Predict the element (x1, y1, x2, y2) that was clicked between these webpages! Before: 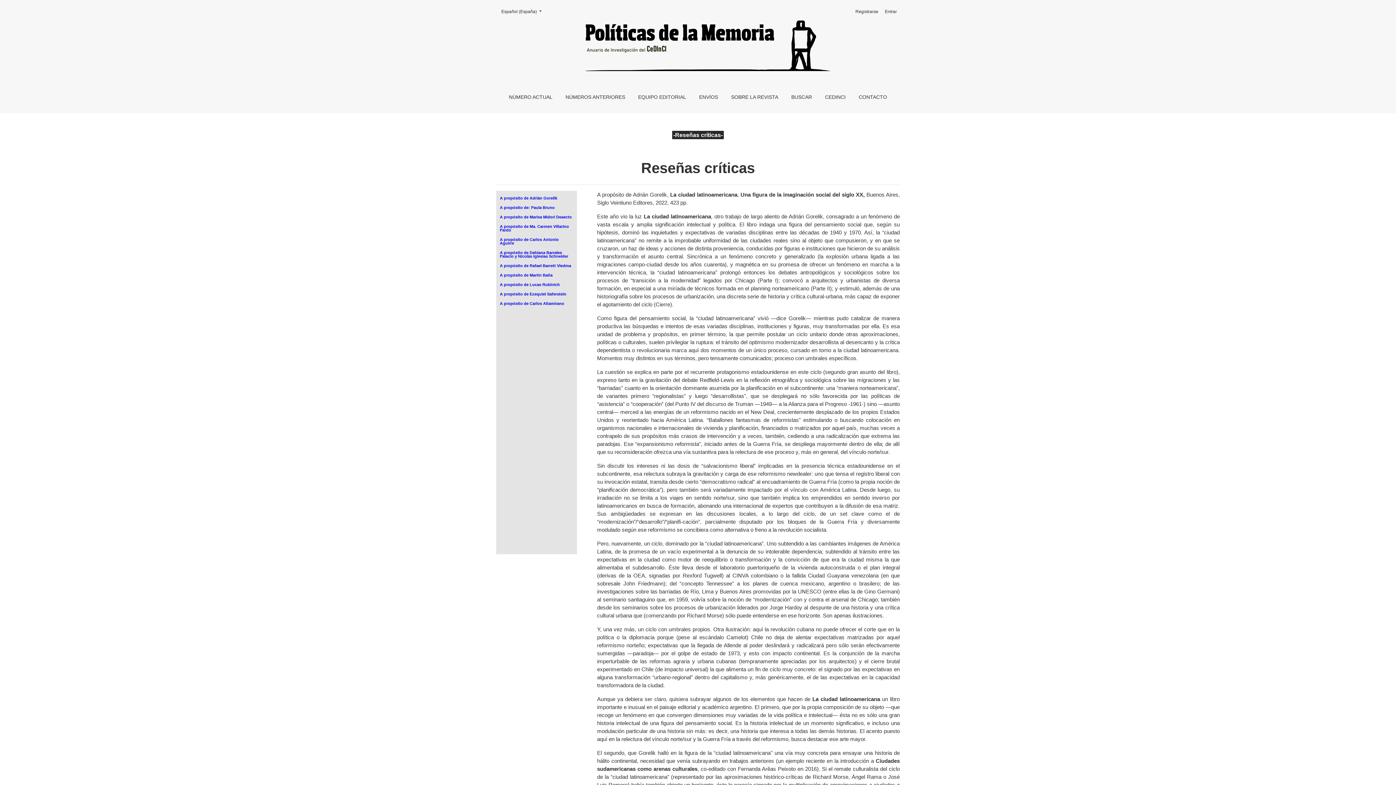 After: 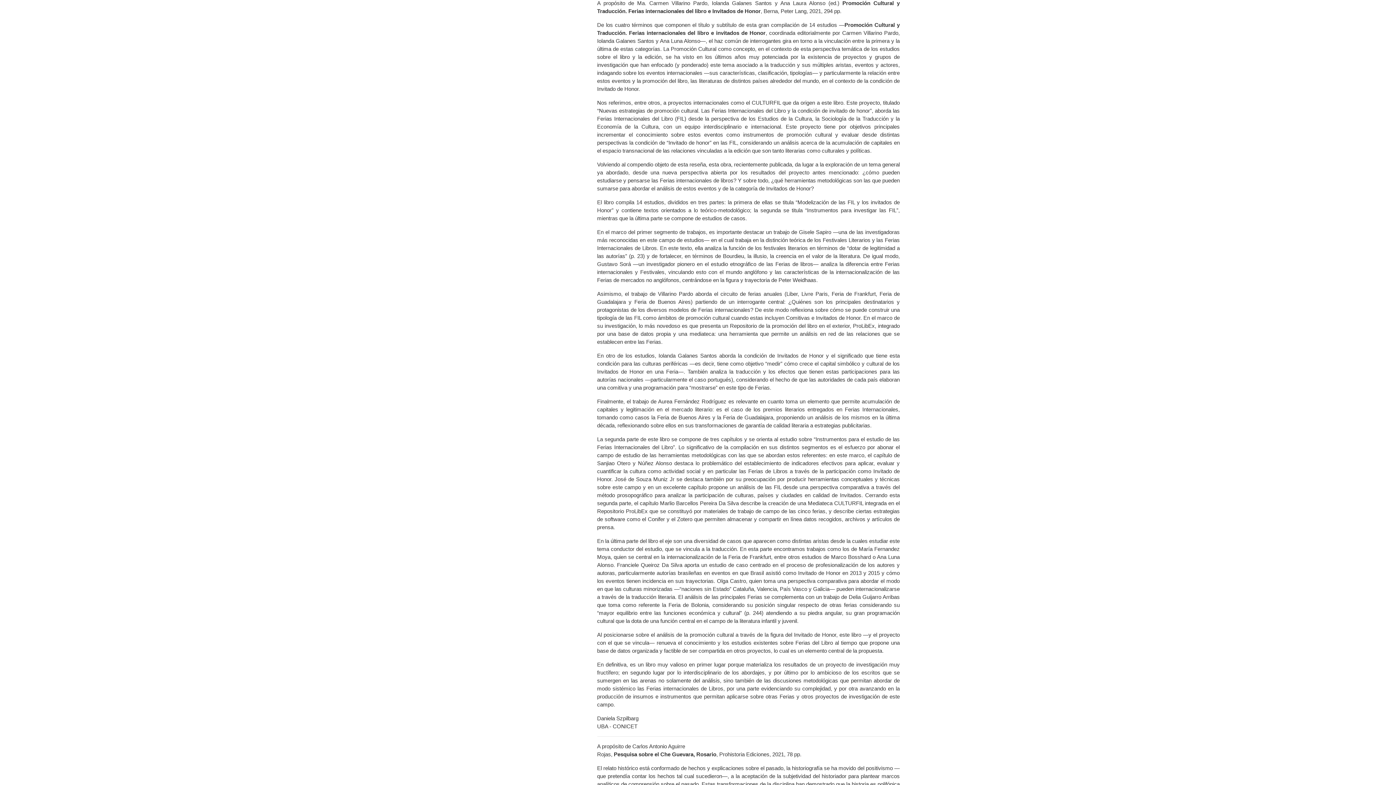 Action: label: A propósito de Ma. Carmen Villarino Pardo bbox: (500, 224, 569, 232)